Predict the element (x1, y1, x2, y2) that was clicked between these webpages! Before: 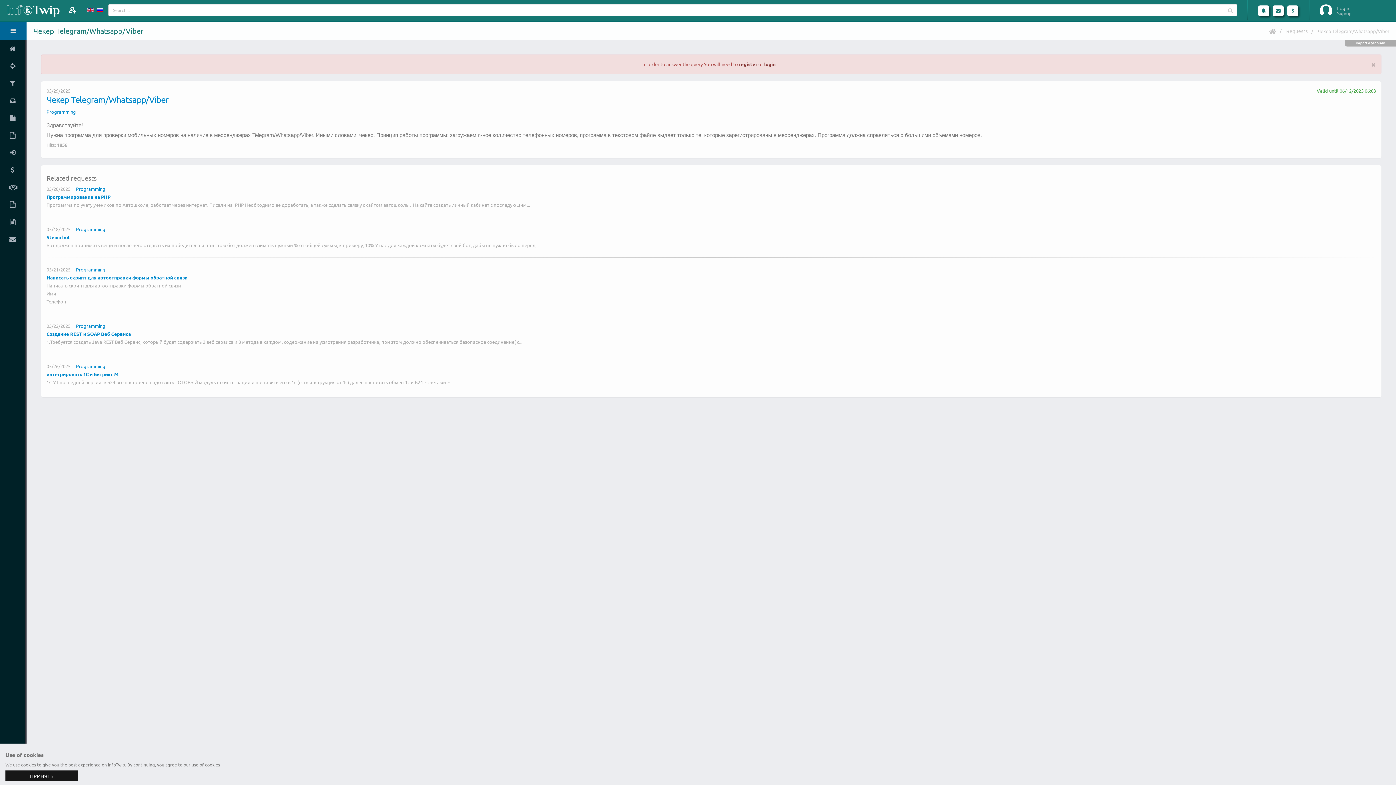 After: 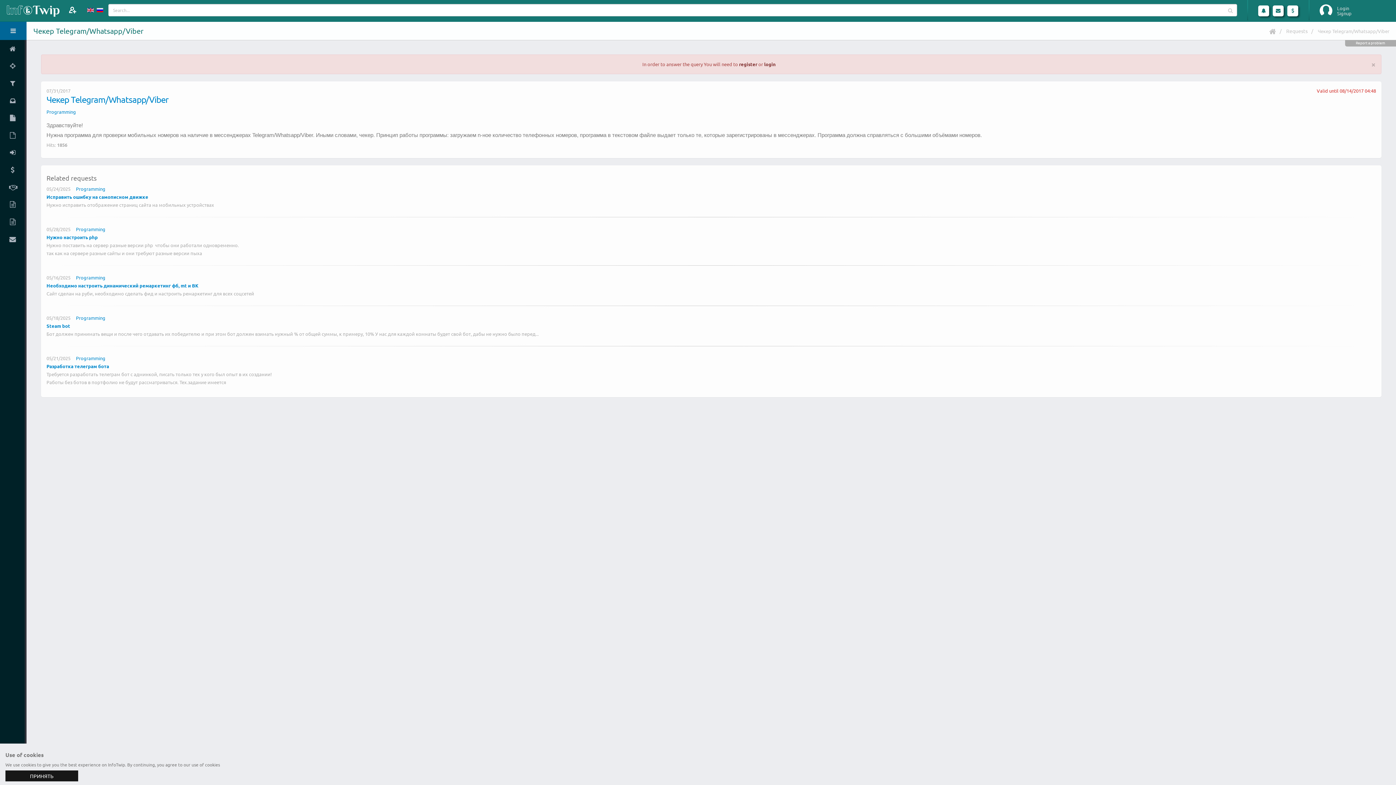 Action: bbox: (46, 94, 1376, 104) label: Чекер Telegram/Whatsapp/Viber